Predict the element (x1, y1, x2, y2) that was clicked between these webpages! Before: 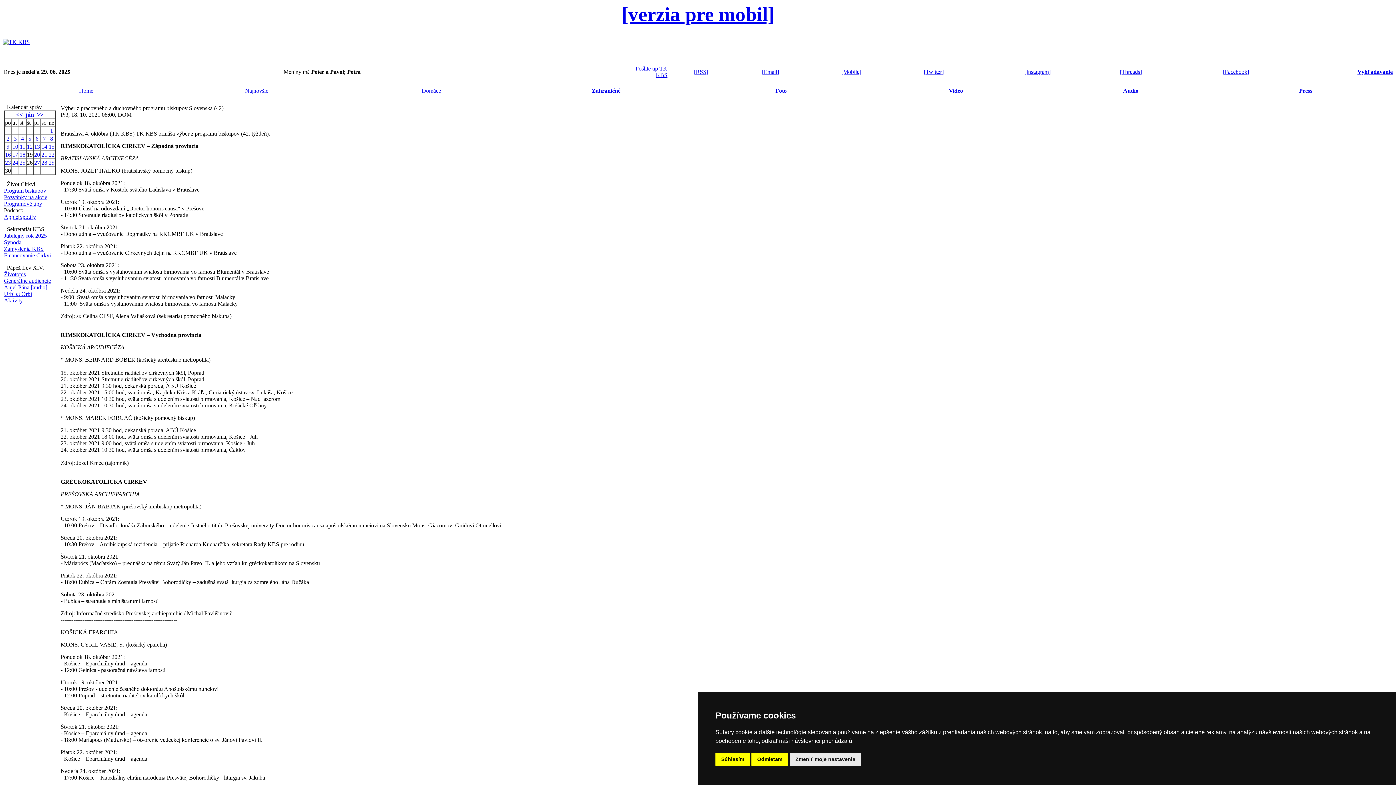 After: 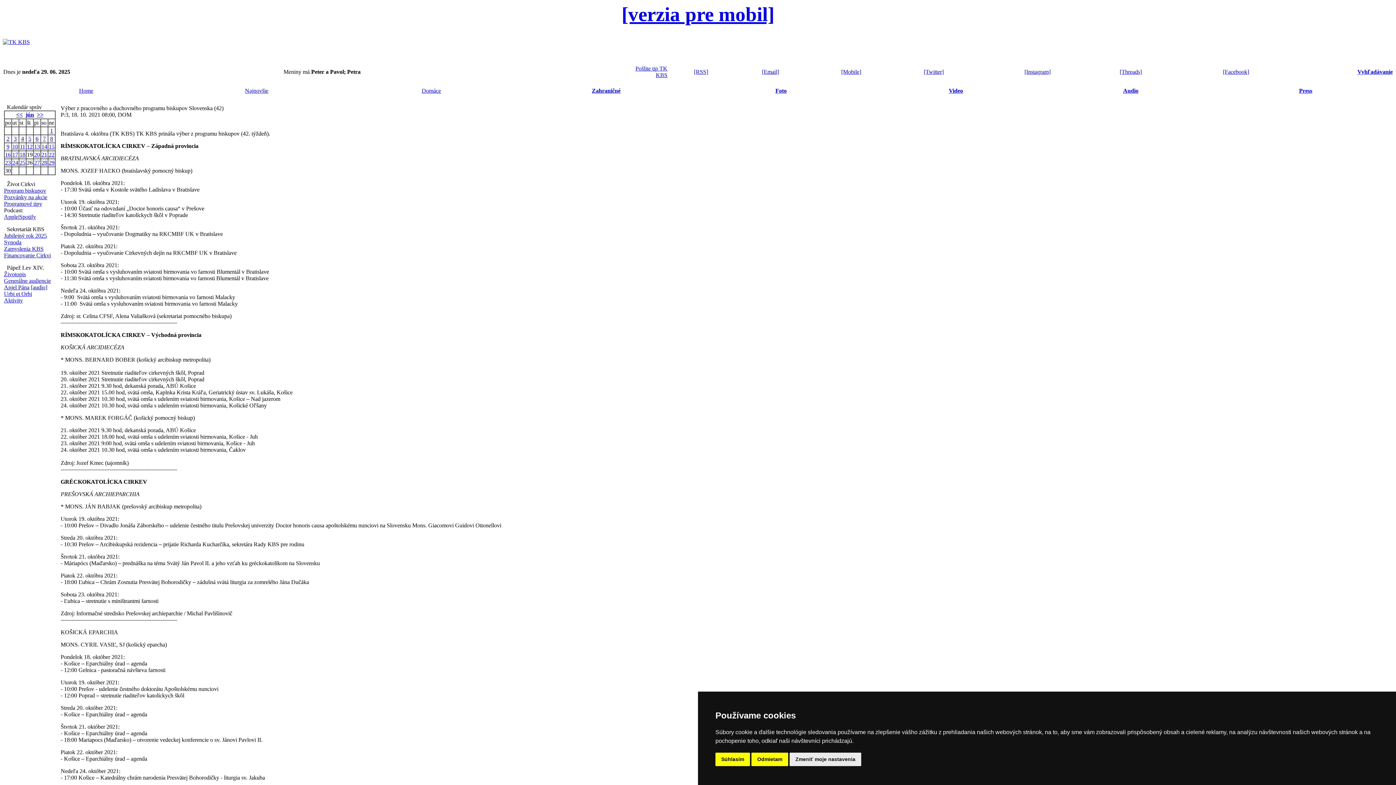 Action: bbox: (4, 271, 25, 277) label: Životopis